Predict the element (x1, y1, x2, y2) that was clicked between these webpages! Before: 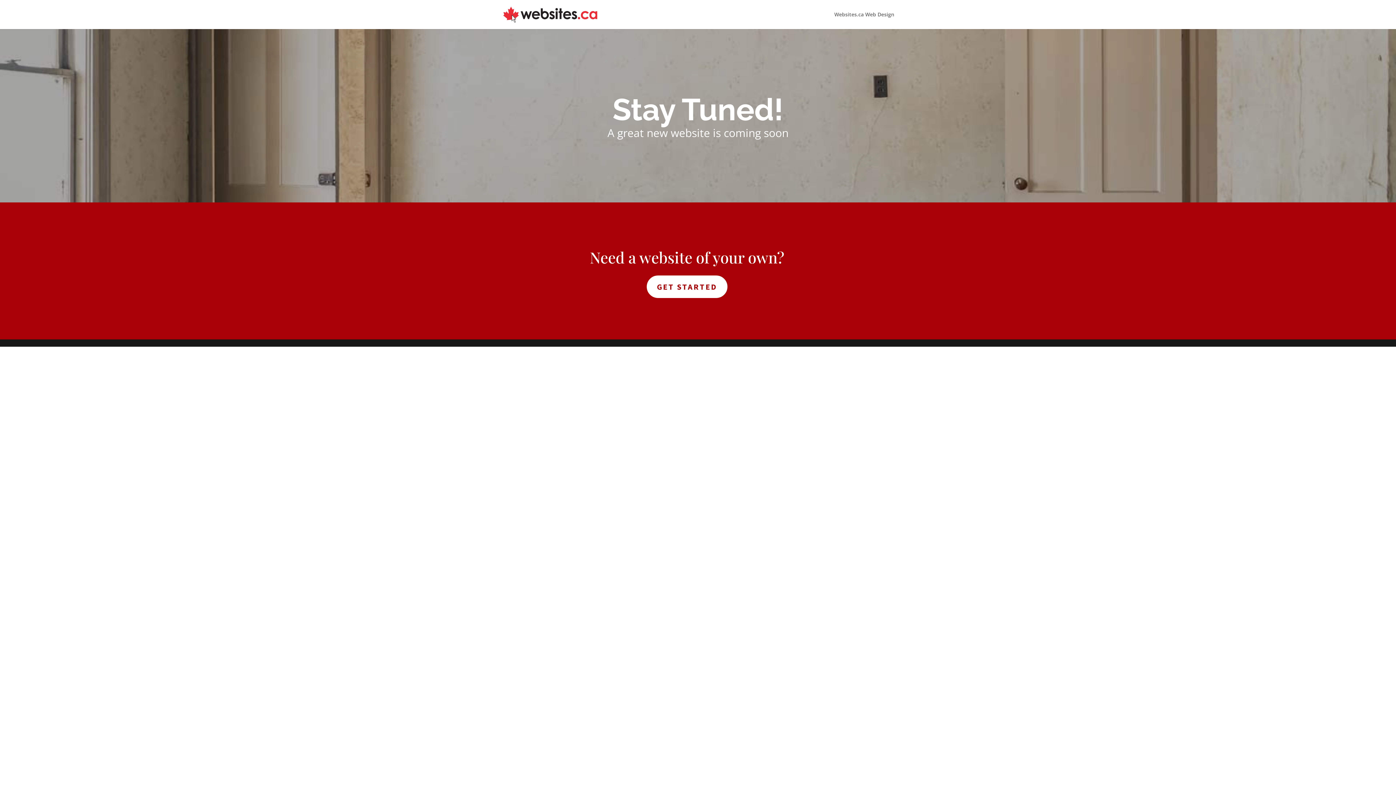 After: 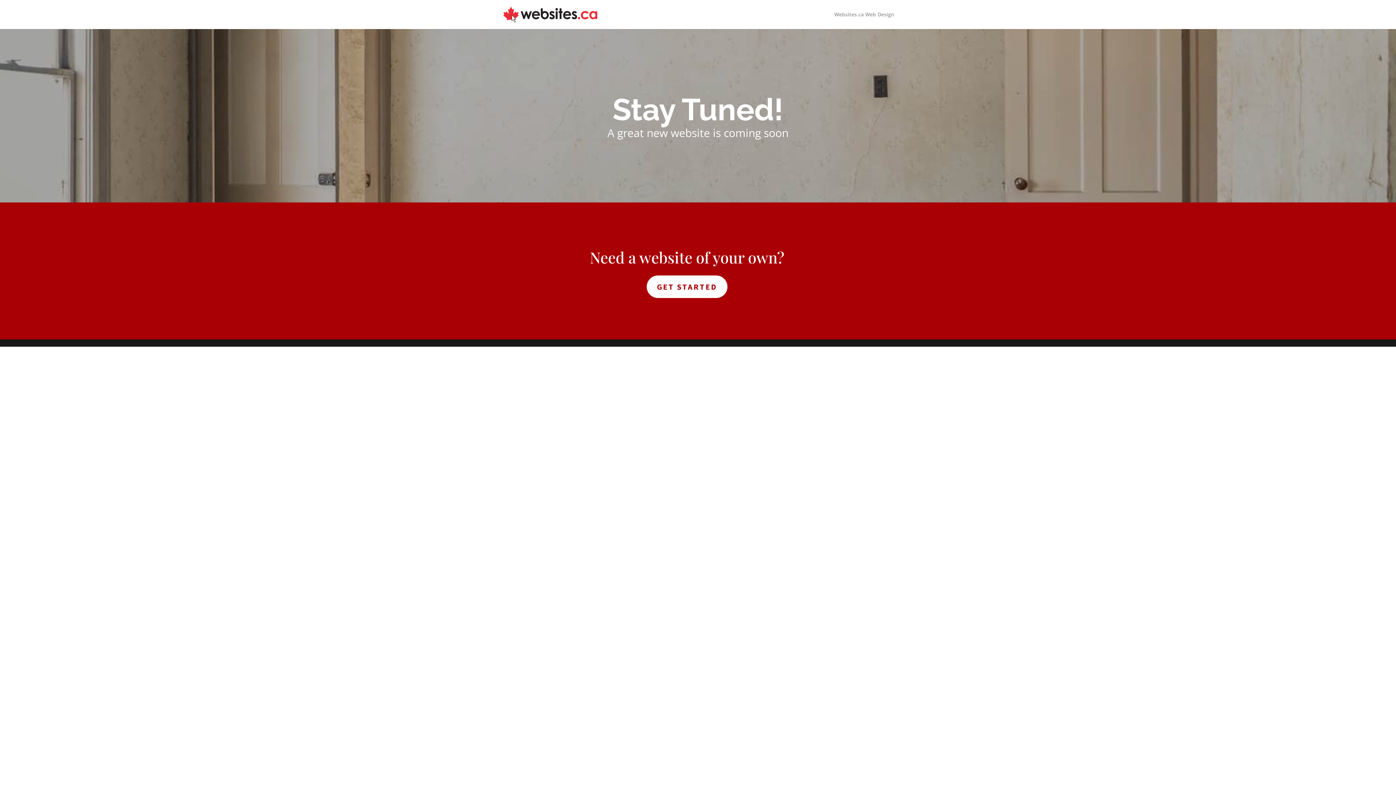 Action: bbox: (834, 12, 894, 29) label: Websites.ca Web Design